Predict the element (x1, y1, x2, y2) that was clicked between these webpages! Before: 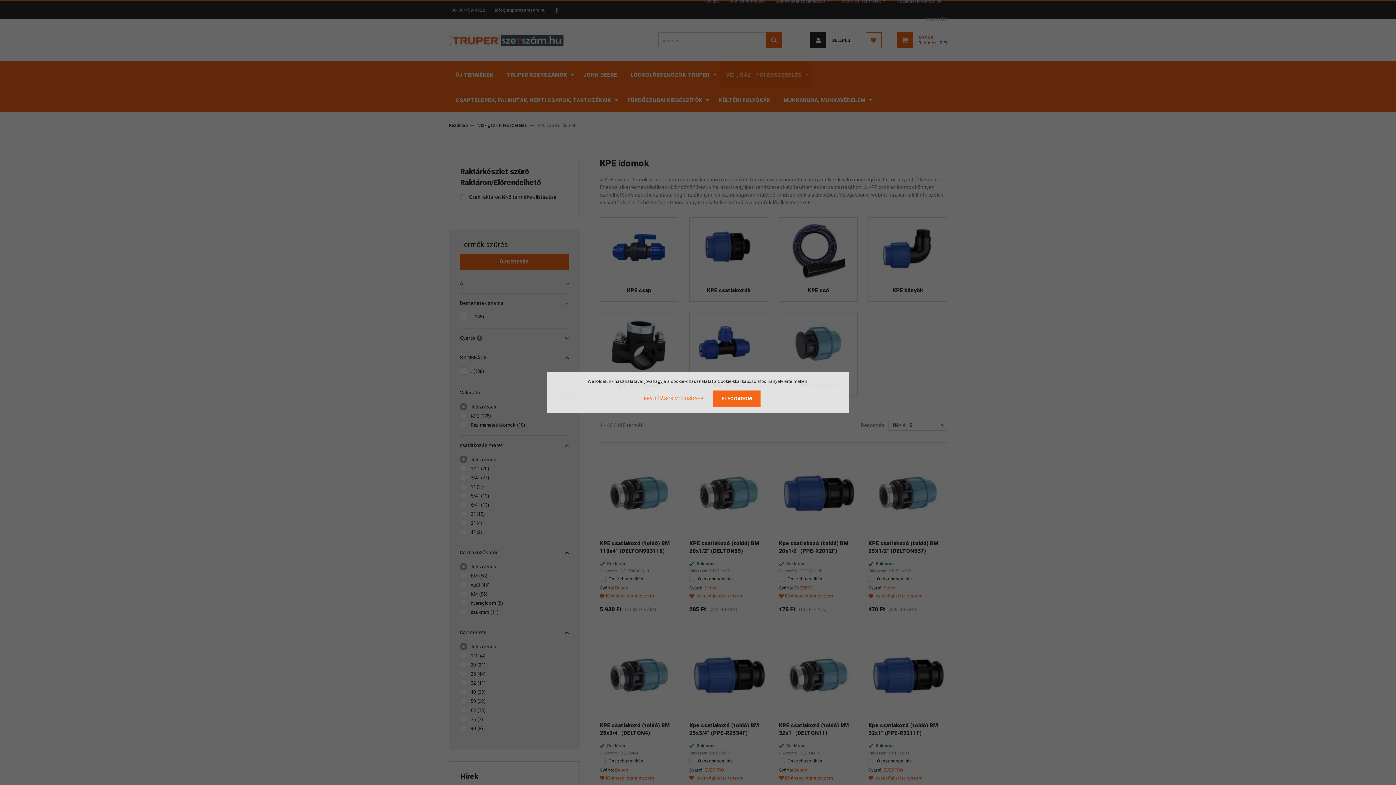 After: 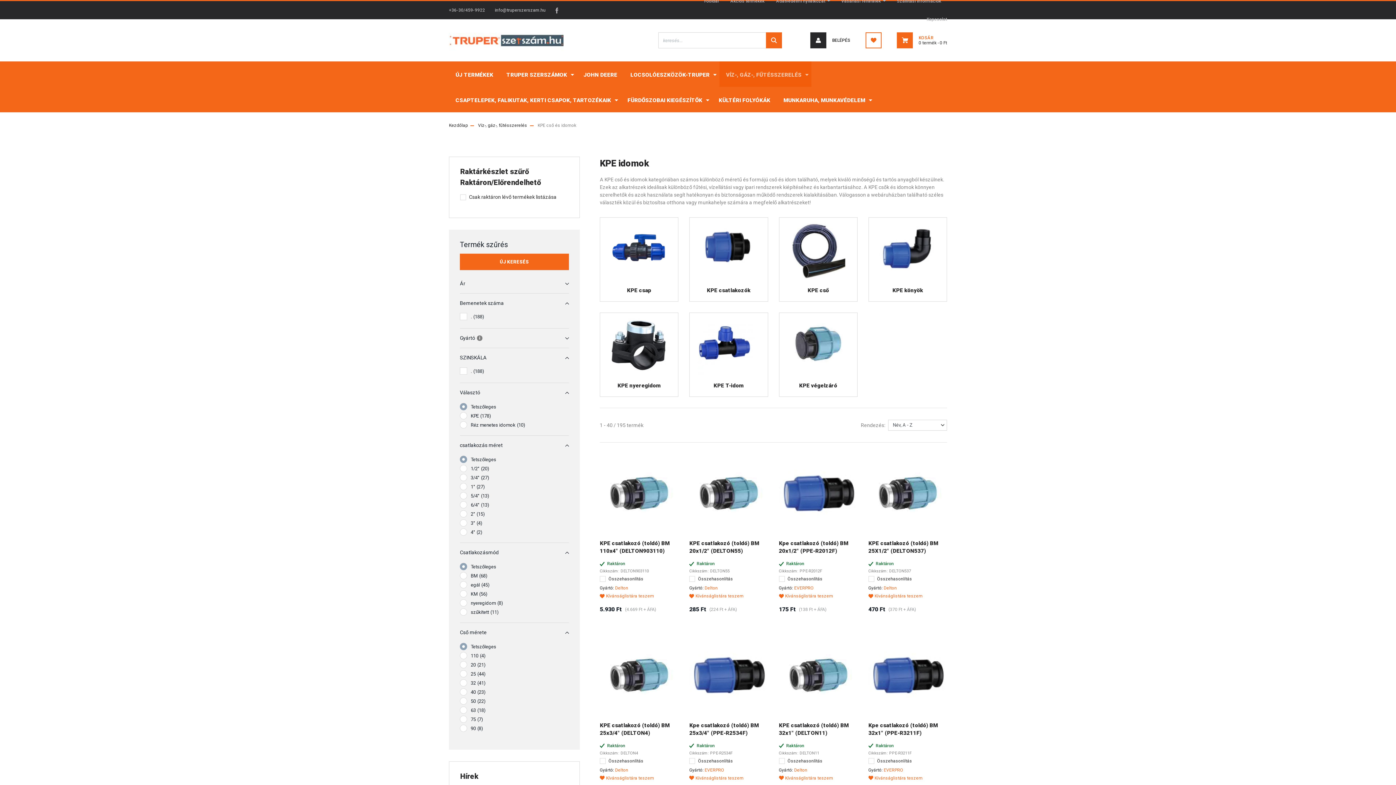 Action: label: ELFOGADOM bbox: (713, 390, 760, 407)